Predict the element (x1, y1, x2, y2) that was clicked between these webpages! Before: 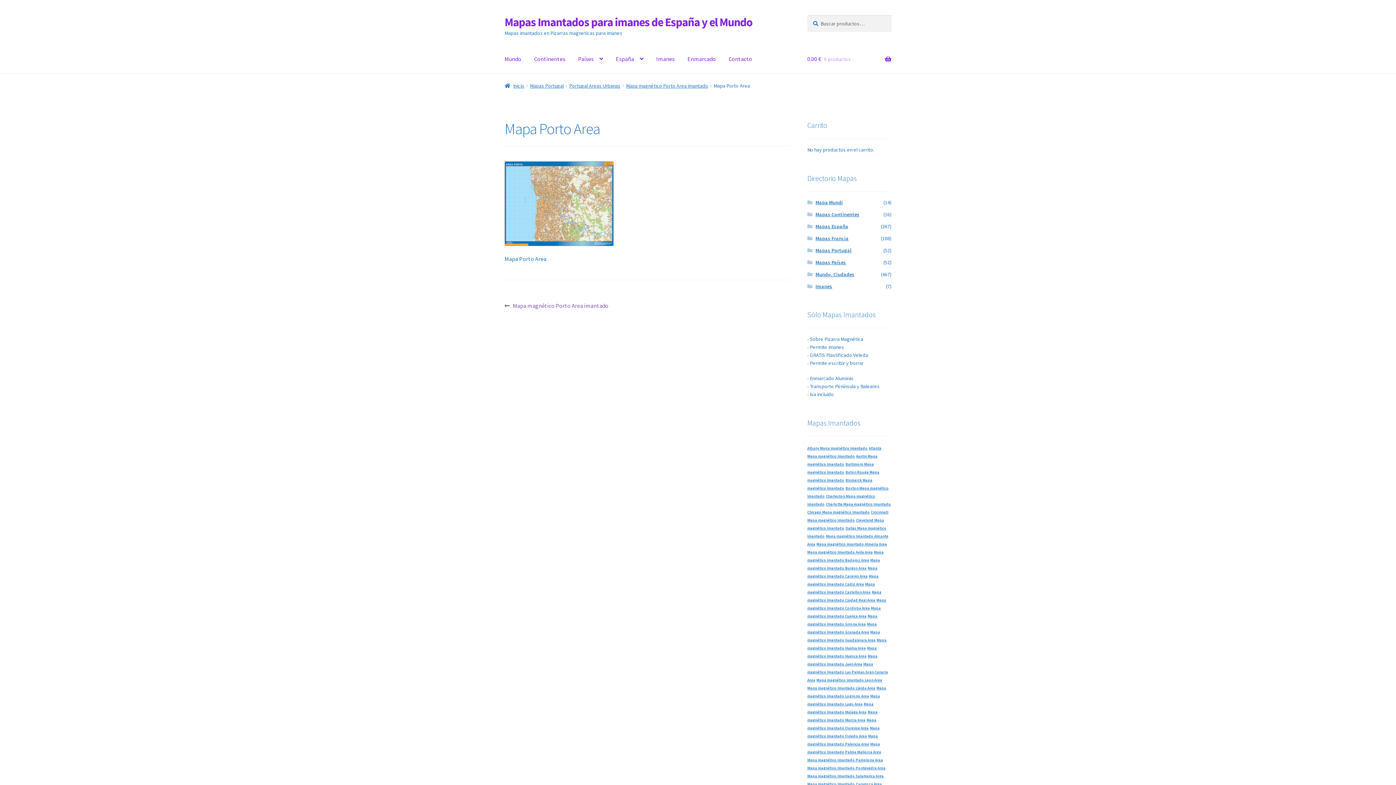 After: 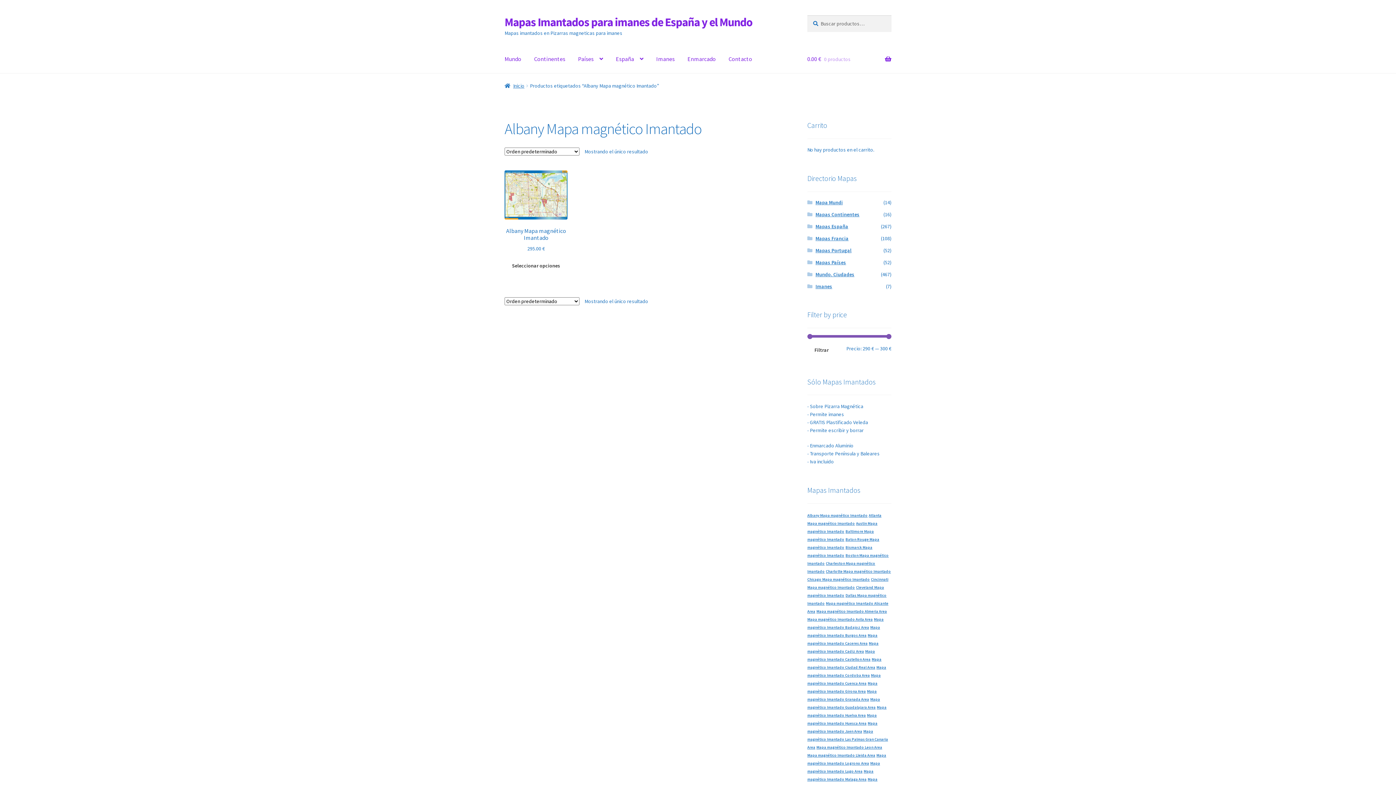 Action: bbox: (807, 446, 867, 450) label: Albany Mapa magnético Imantado (1 elemento)